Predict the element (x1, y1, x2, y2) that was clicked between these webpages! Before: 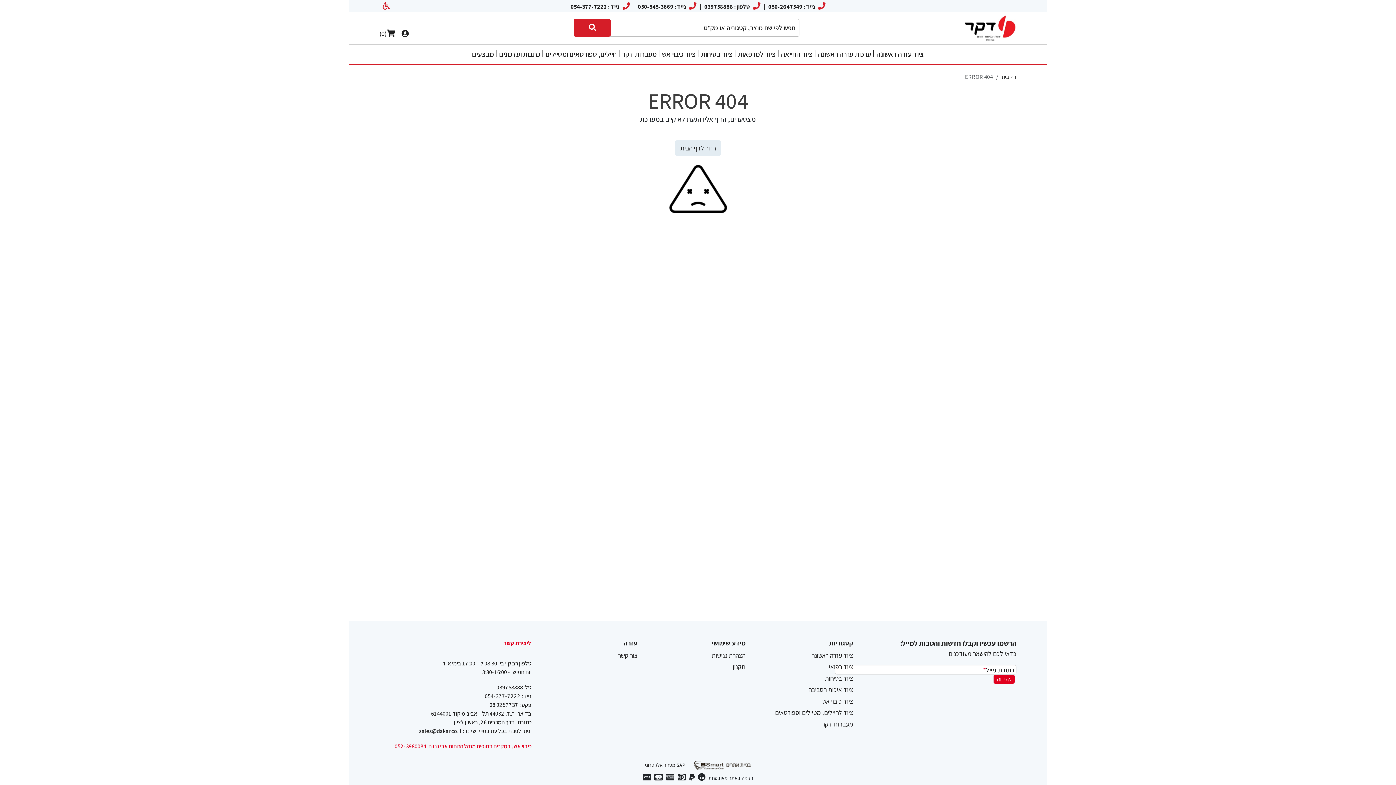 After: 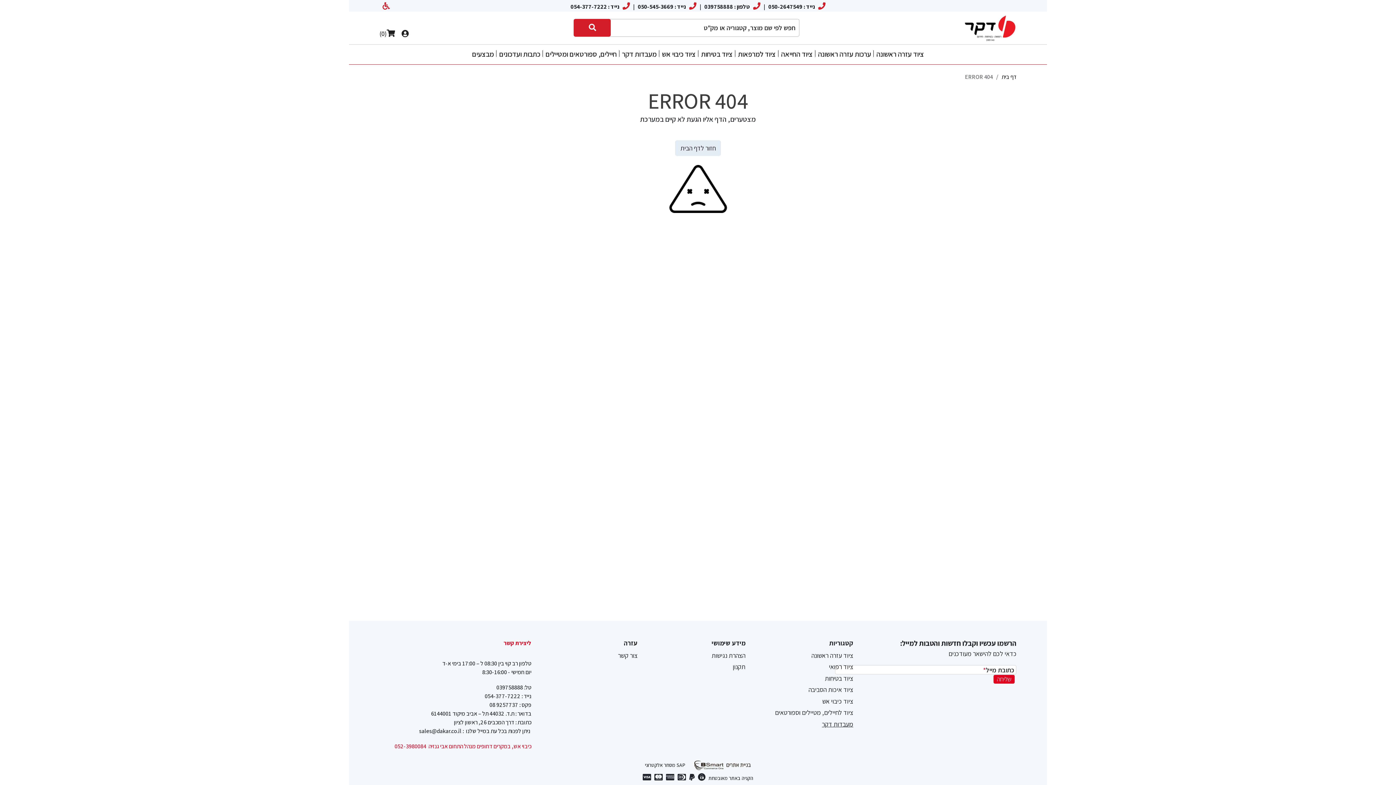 Action: bbox: (822, 720, 853, 728) label: מעבדות דקר